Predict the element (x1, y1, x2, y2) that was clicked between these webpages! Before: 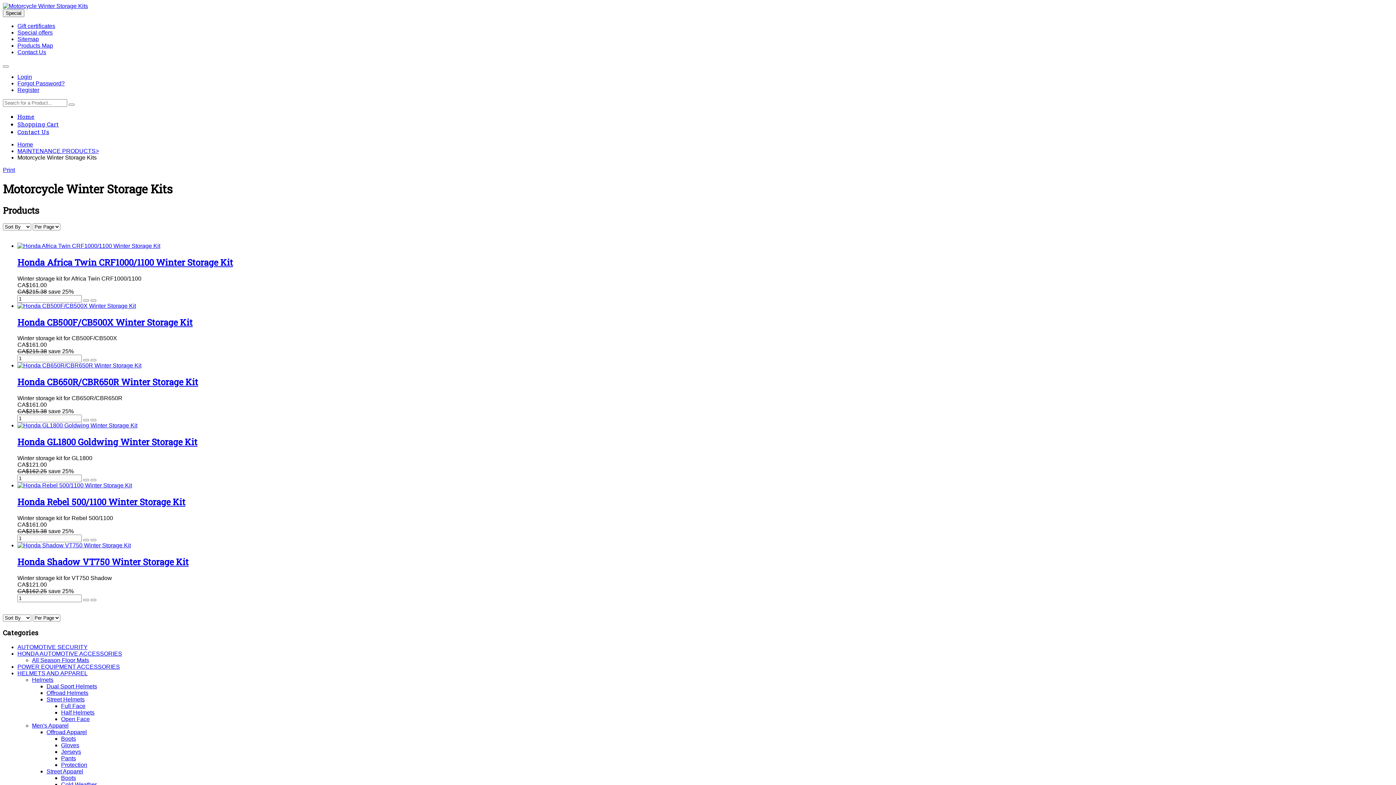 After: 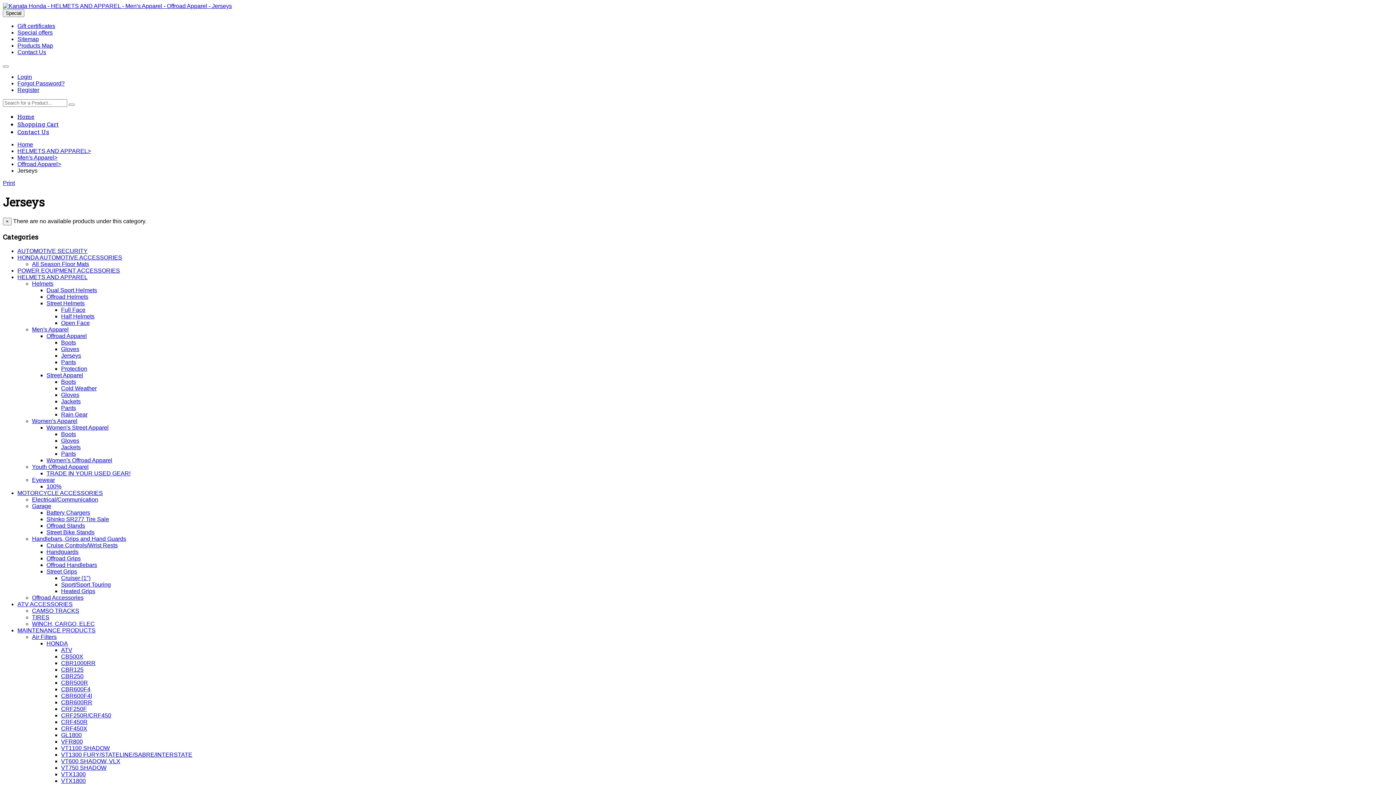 Action: bbox: (61, 749, 81, 755) label: Jerseys